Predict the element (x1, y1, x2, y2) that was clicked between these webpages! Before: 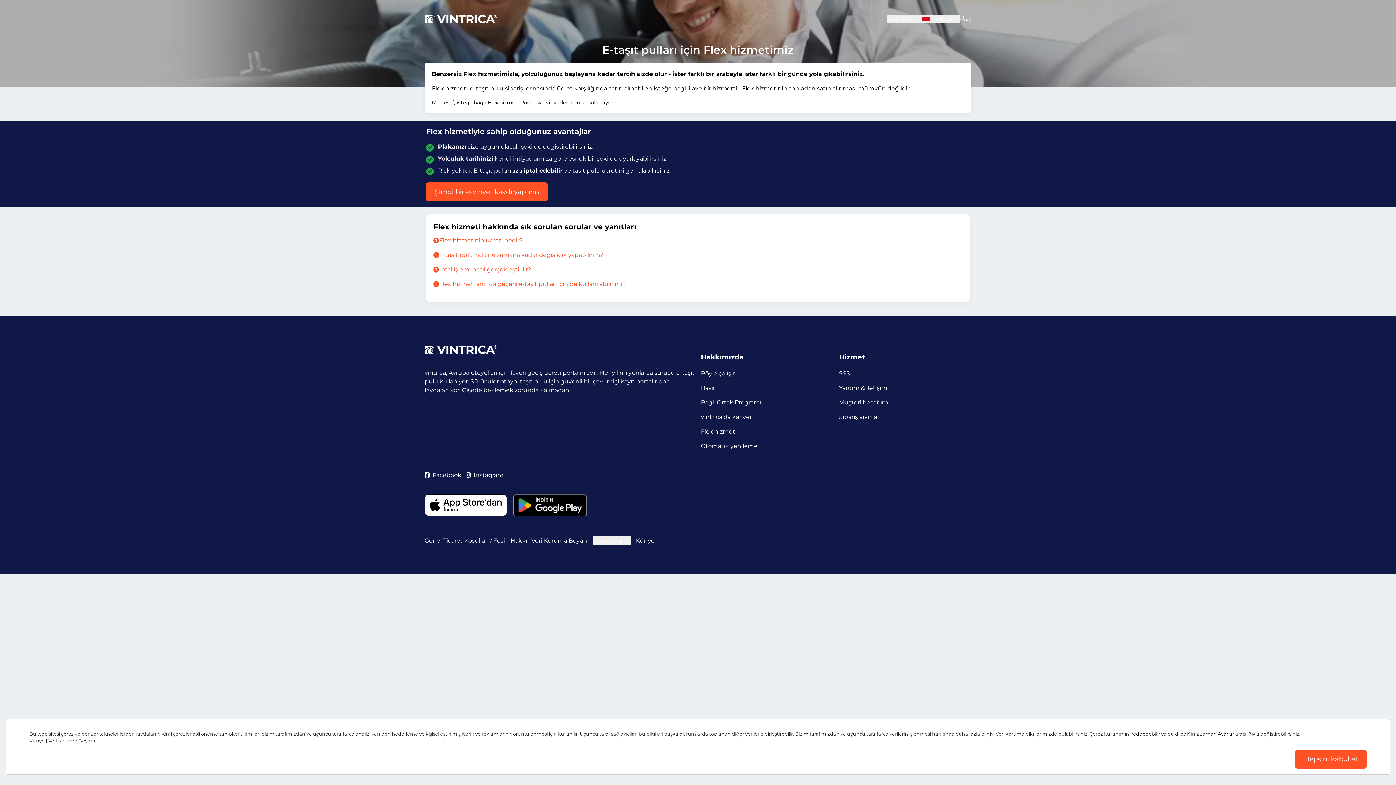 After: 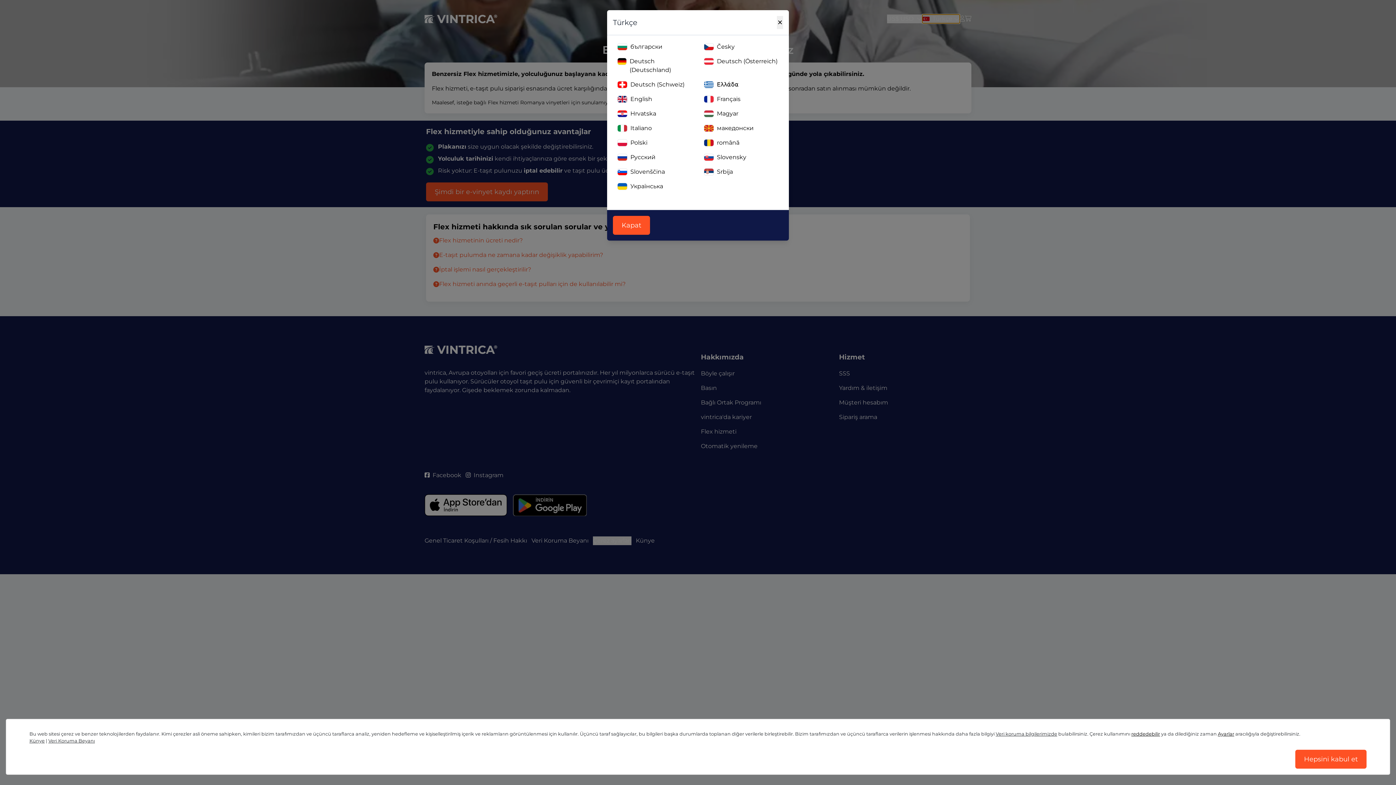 Action: label: Türkçe bbox: (922, 14, 960, 23)